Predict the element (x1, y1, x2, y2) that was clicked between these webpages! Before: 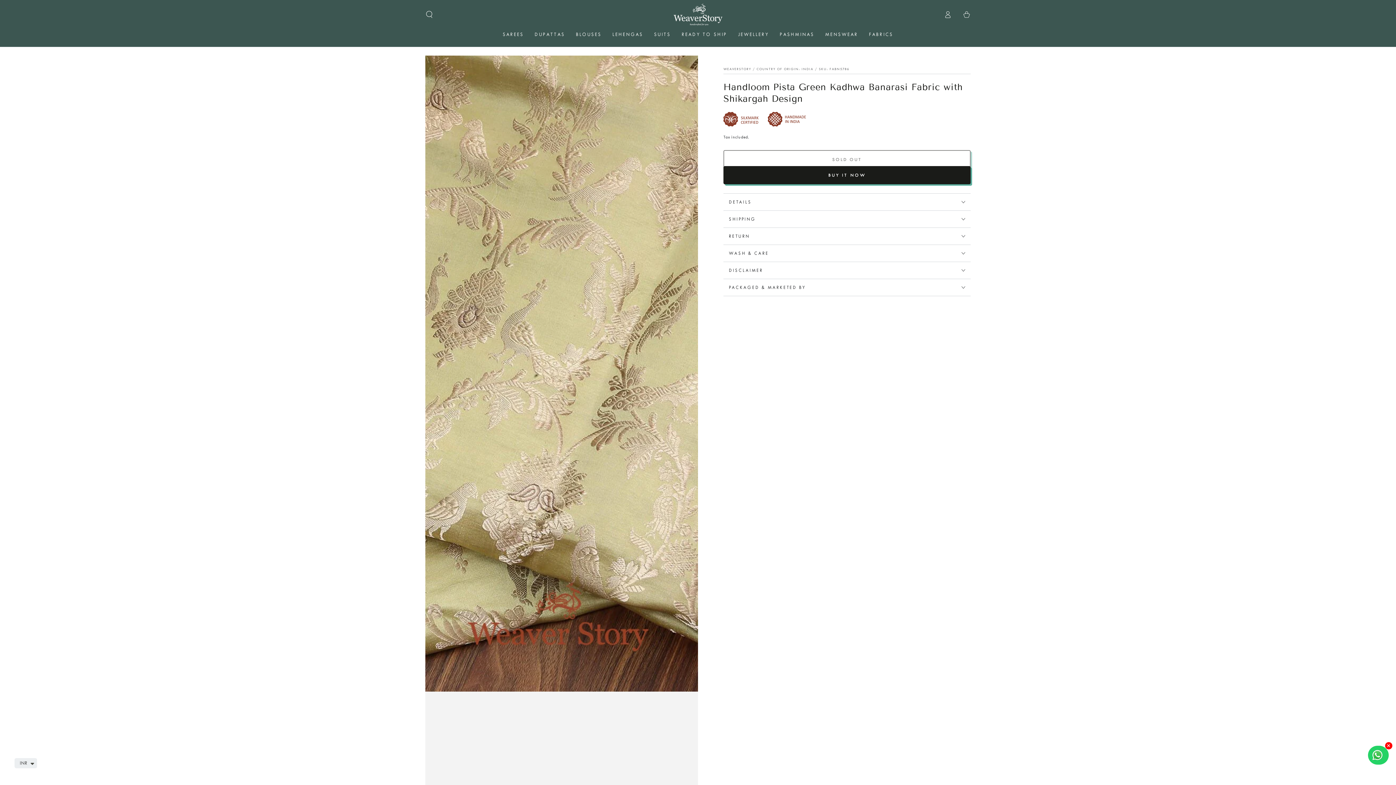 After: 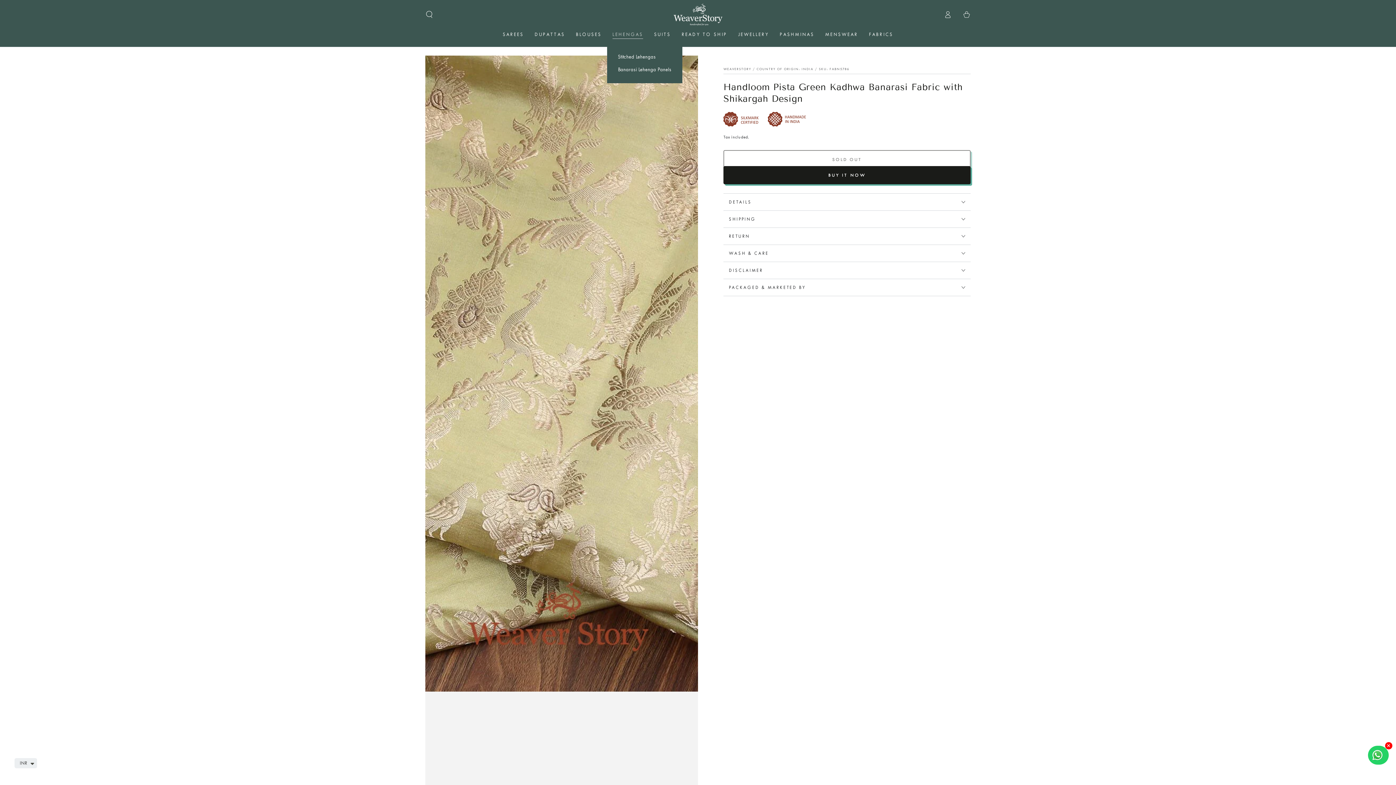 Action: label: LEHENGAS bbox: (607, 25, 648, 43)